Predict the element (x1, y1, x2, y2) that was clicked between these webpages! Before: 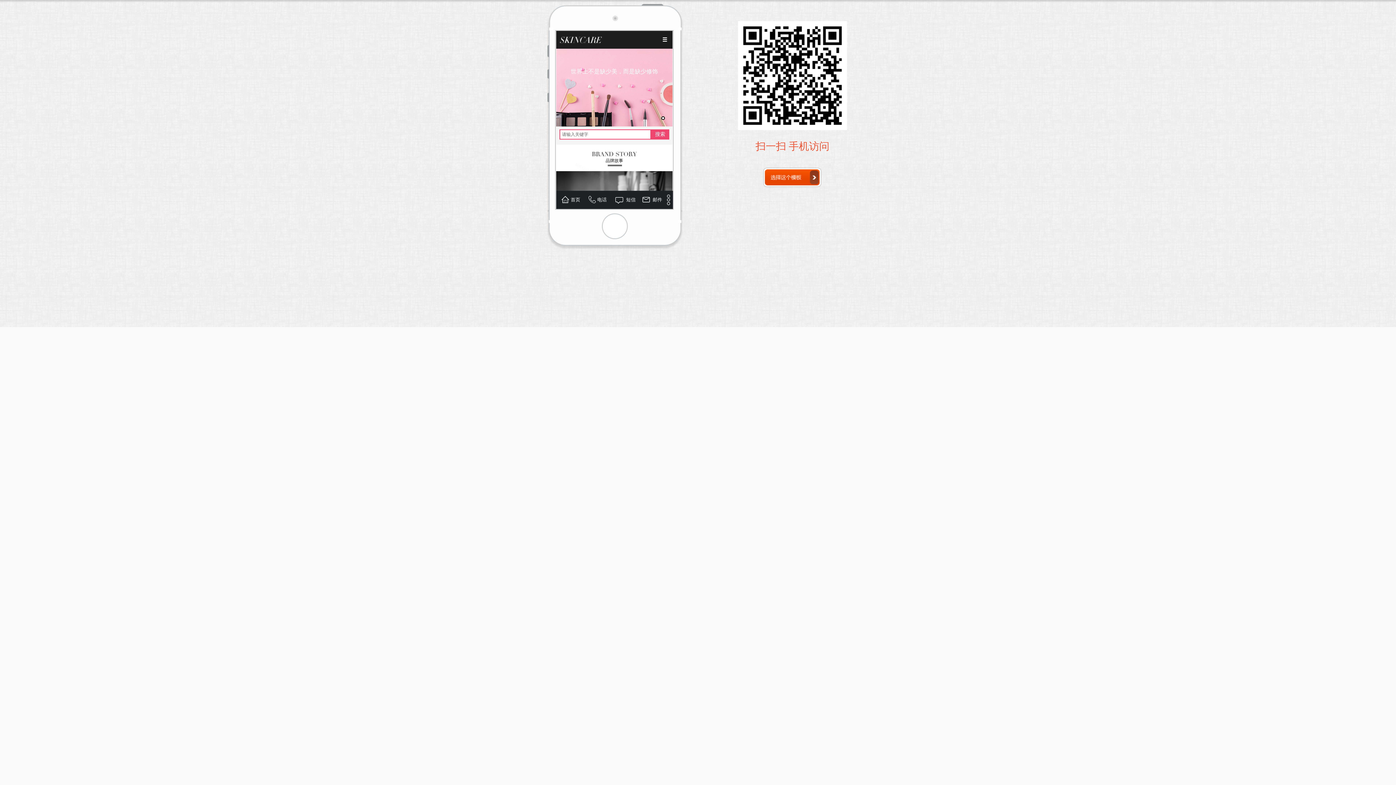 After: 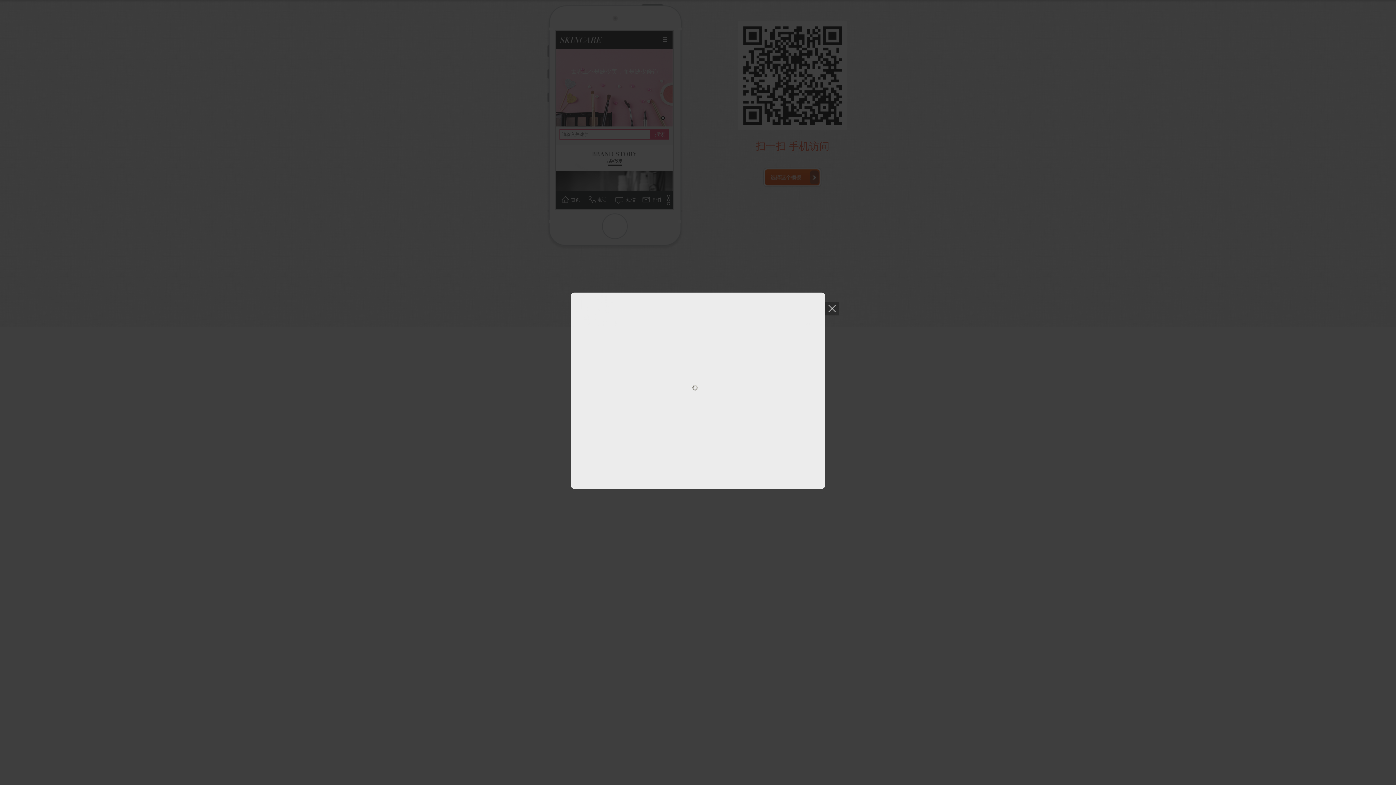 Action: bbox: (761, 166, 822, 188)